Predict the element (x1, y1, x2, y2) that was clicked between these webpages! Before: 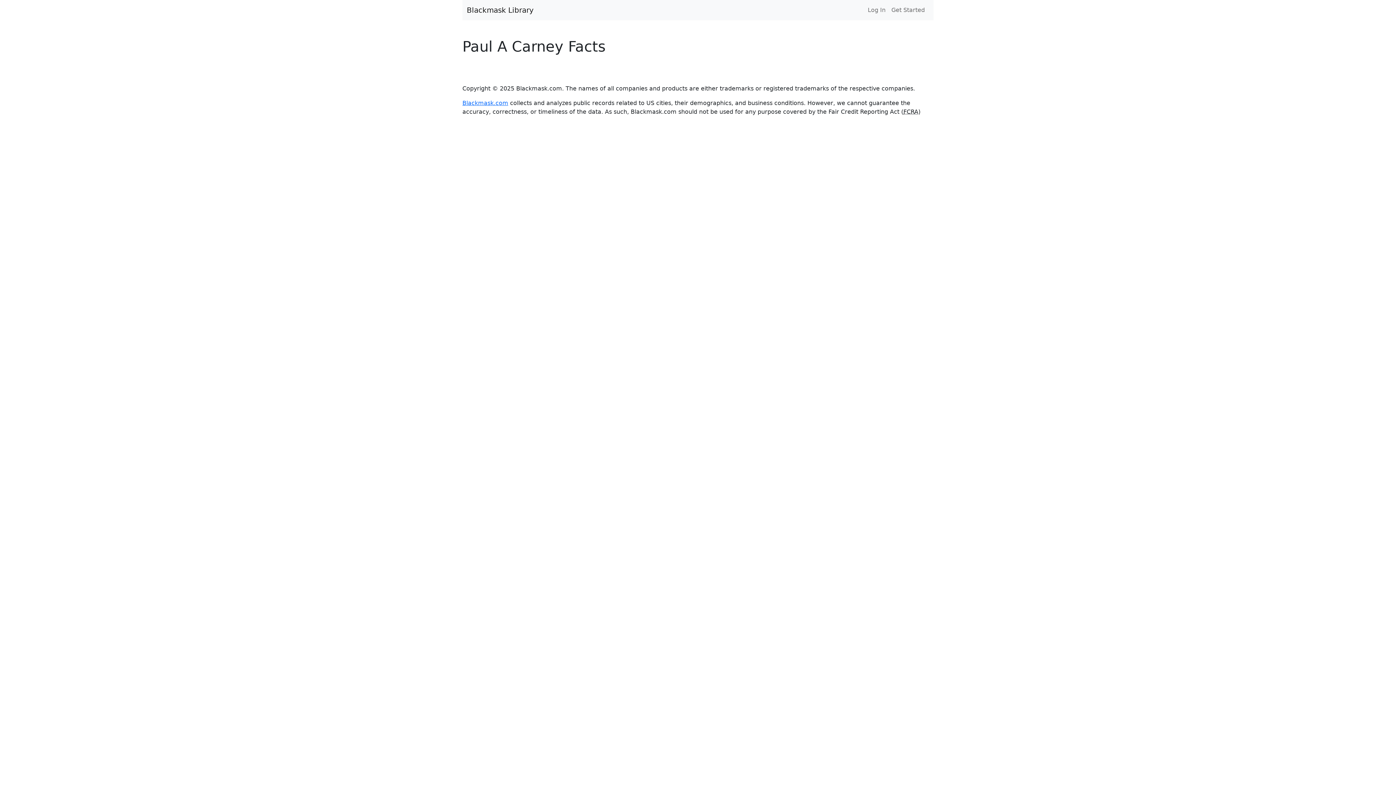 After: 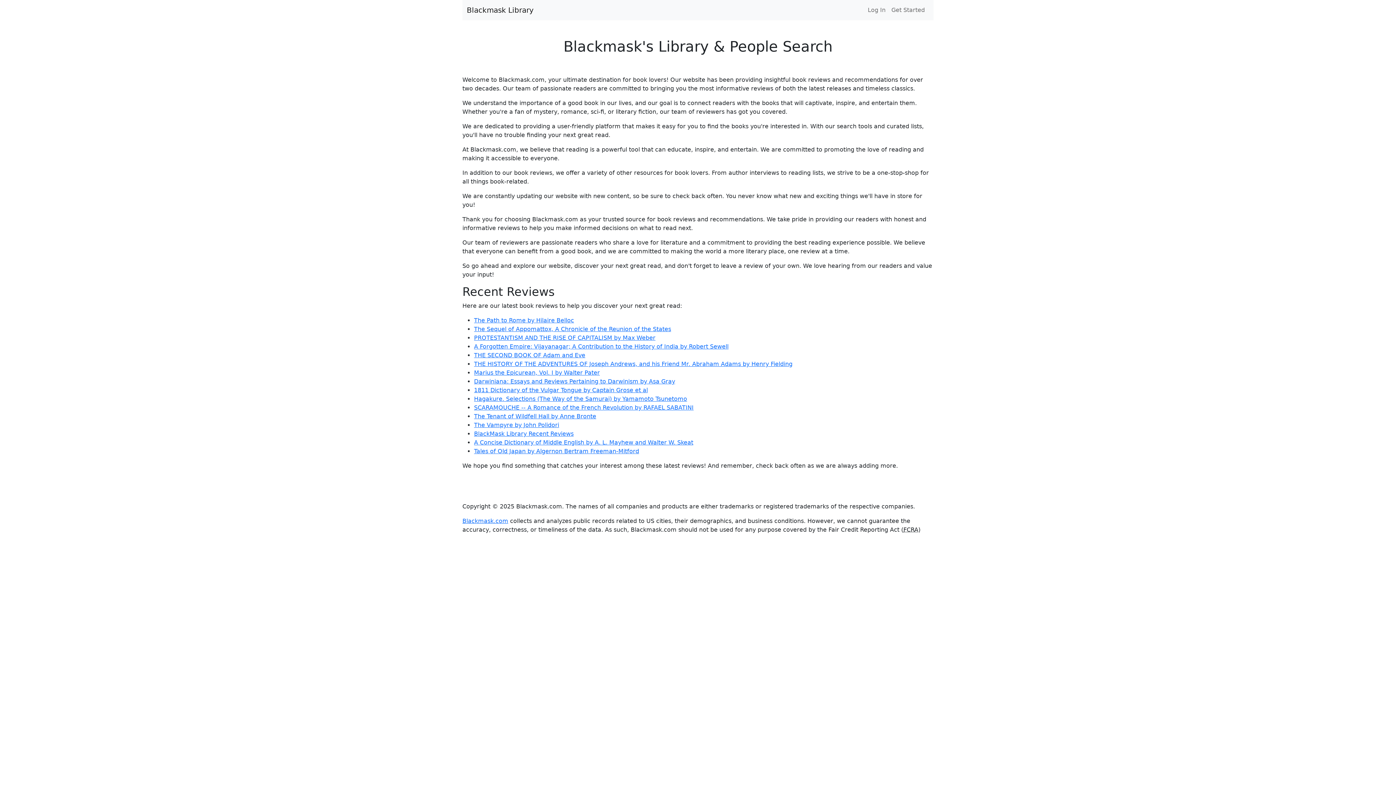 Action: bbox: (462, 99, 508, 106) label: Blackmask.com